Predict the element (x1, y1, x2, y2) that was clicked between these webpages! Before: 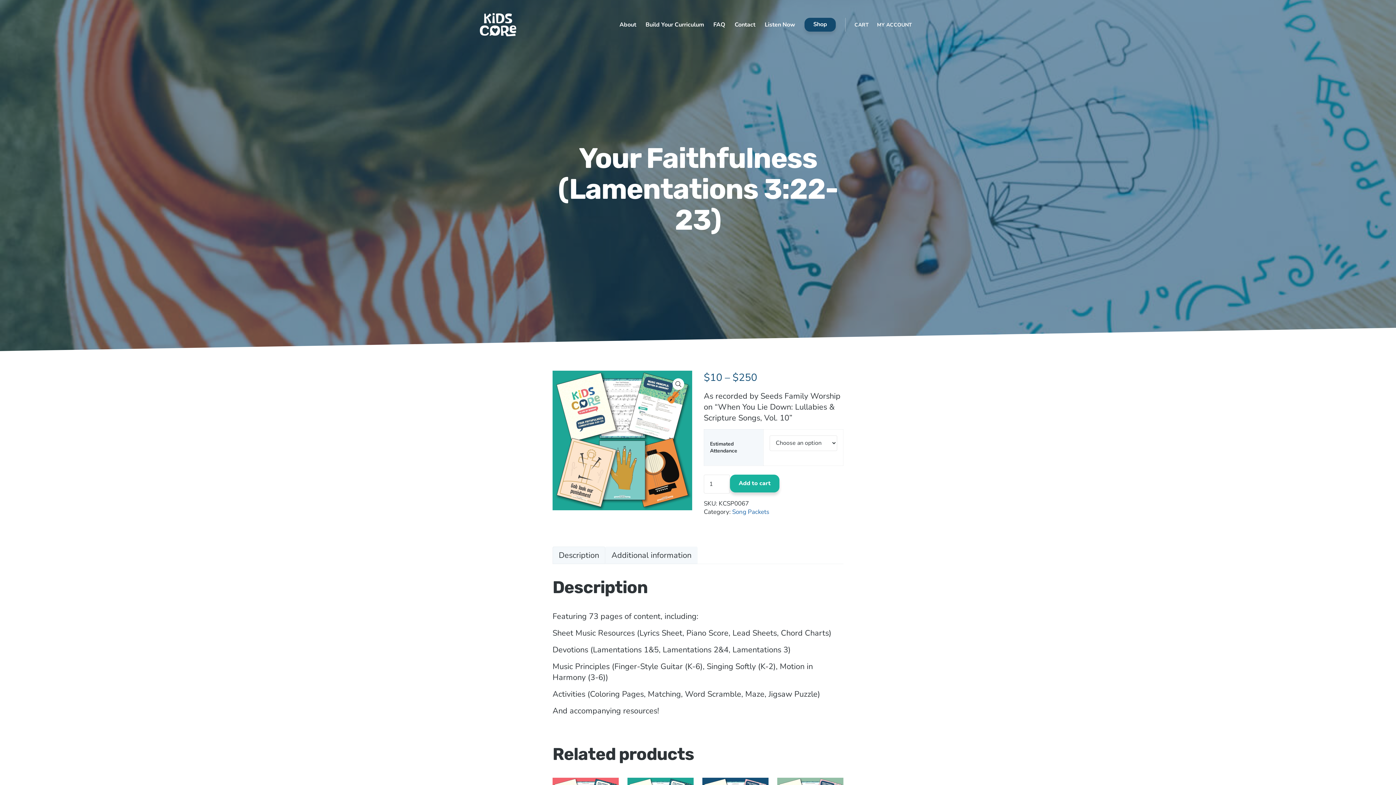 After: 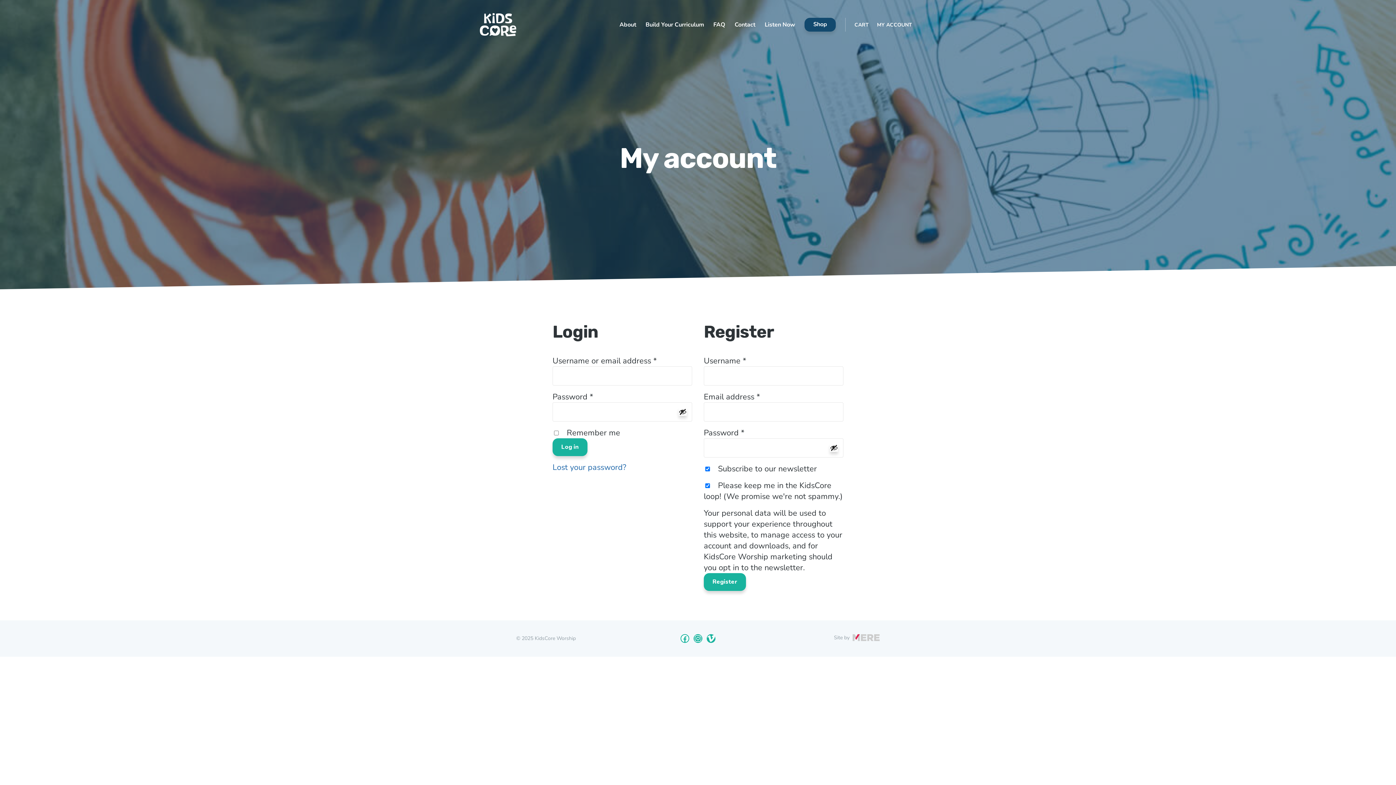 Action: label: MY ACCOUNT bbox: (873, 18, 916, 30)